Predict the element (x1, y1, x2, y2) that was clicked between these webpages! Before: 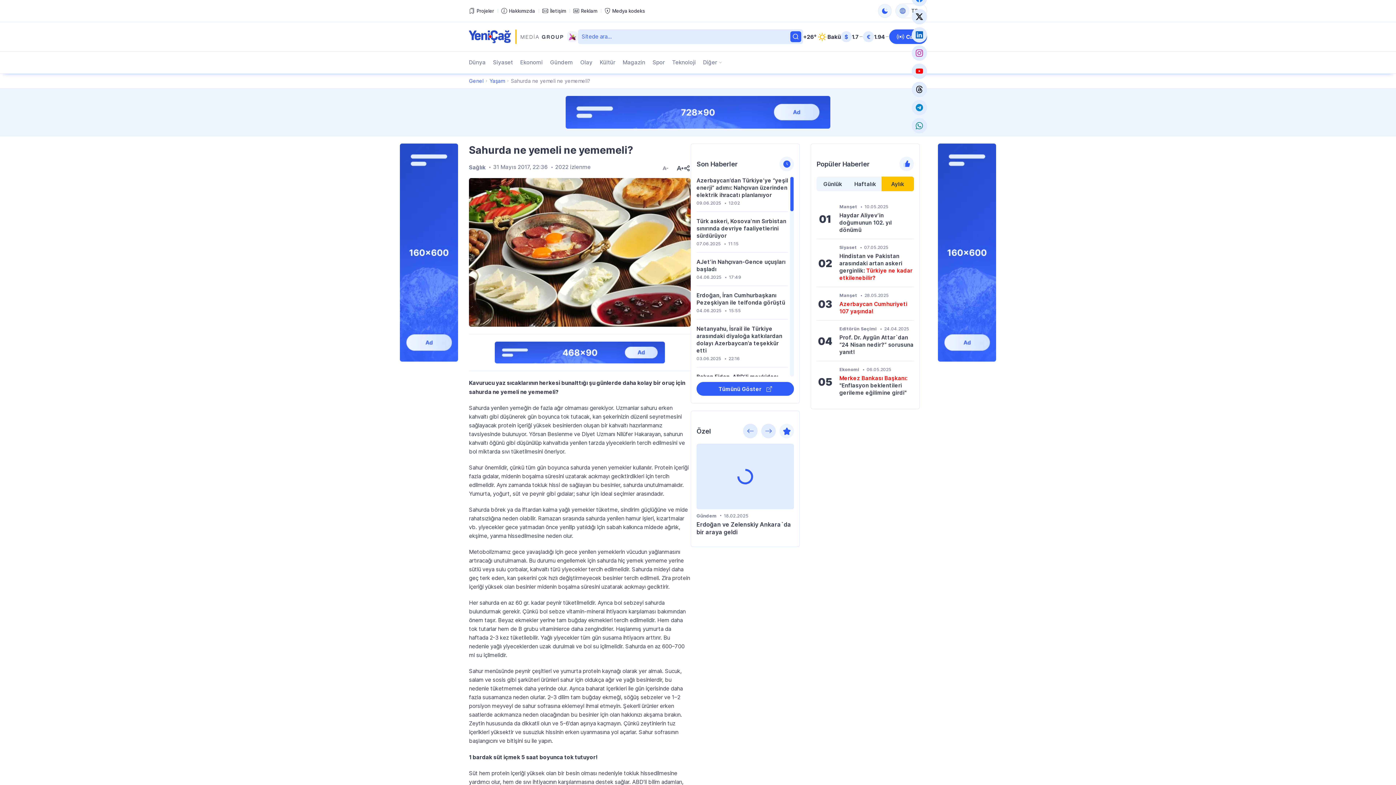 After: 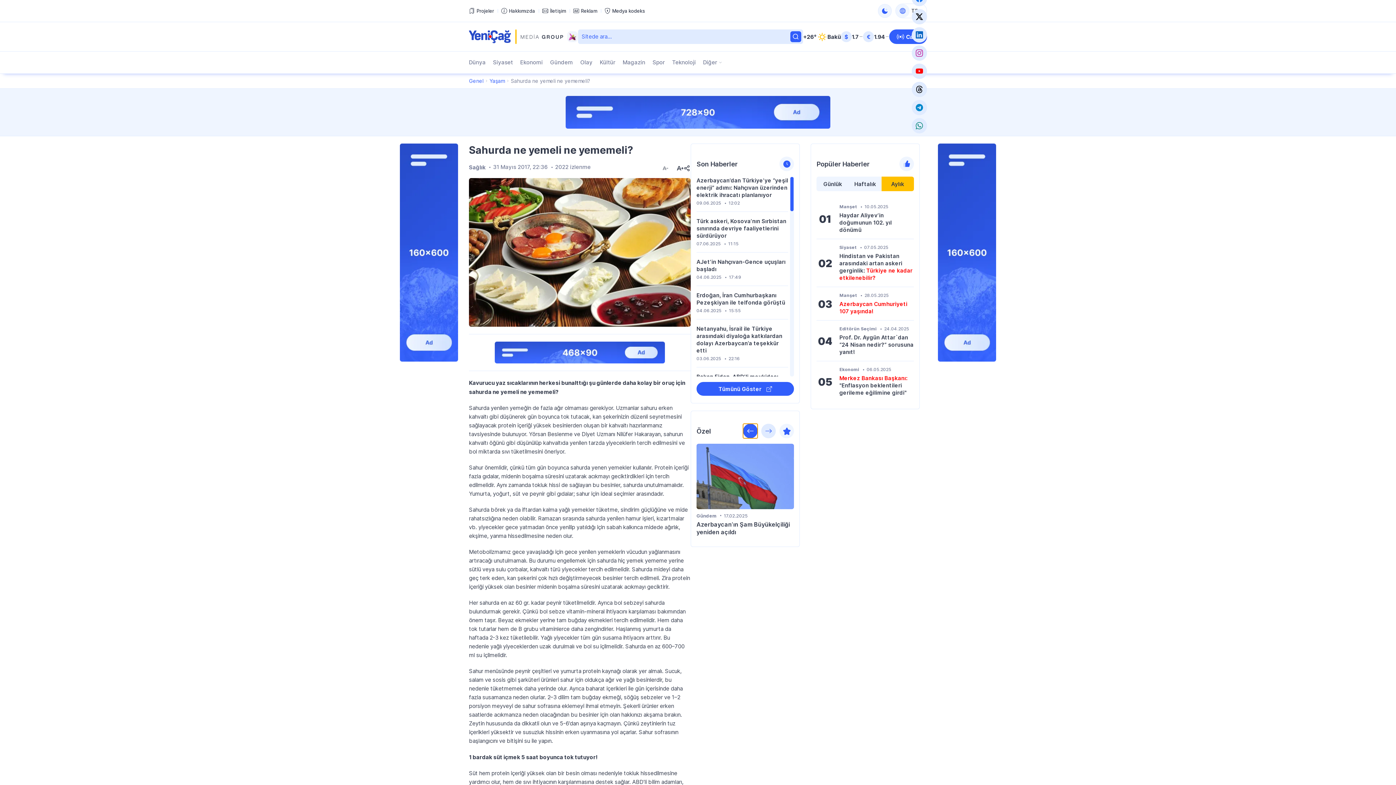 Action: label: Previous slide bbox: (743, 424, 757, 438)